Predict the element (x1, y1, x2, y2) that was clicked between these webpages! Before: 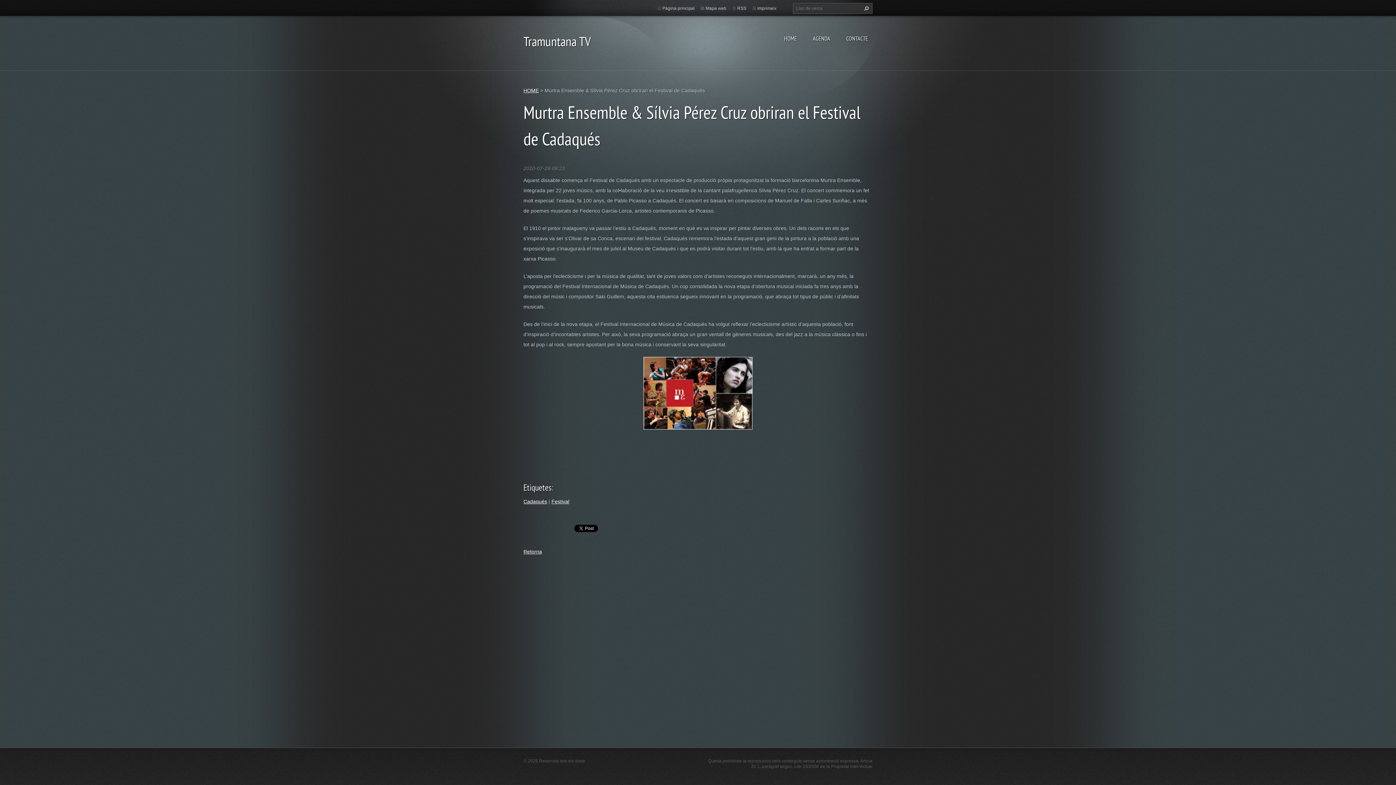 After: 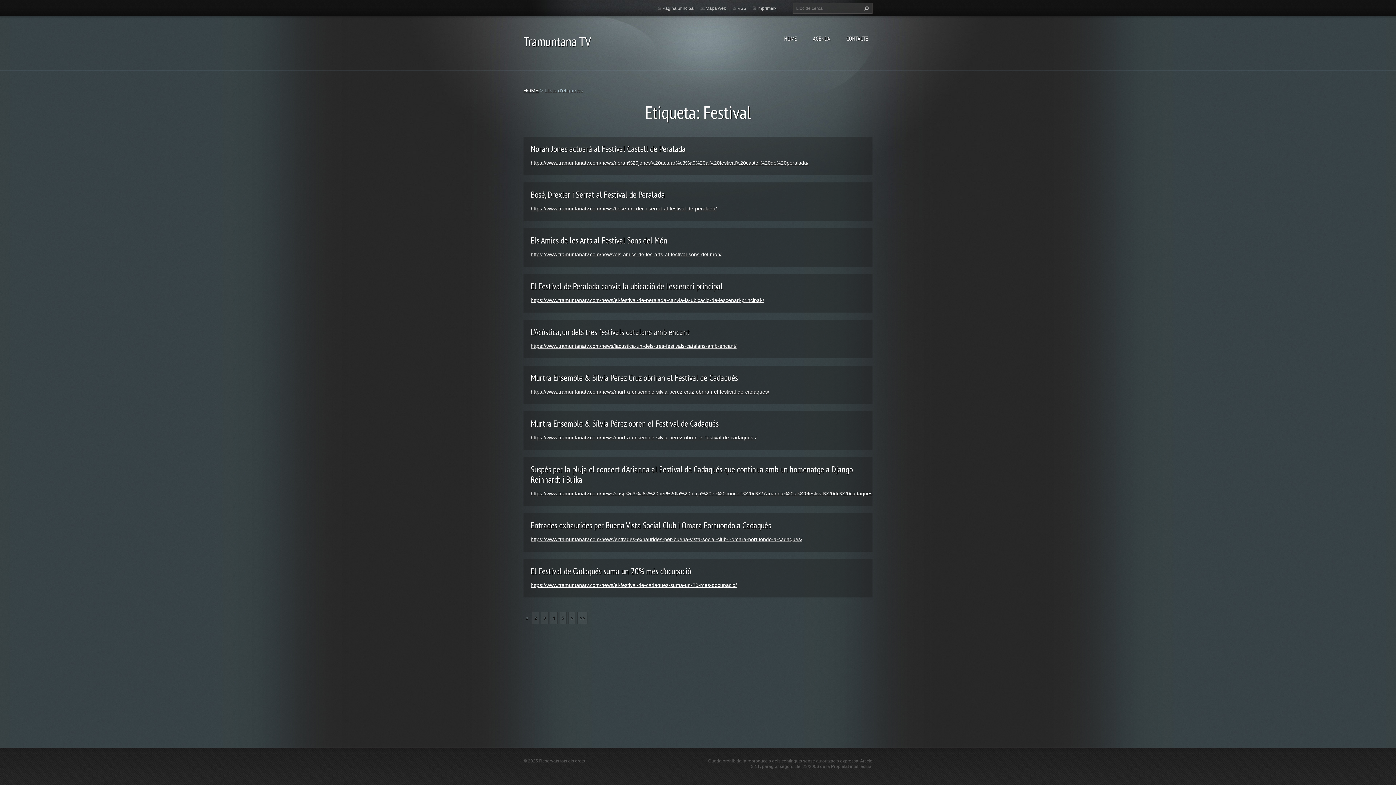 Action: bbox: (551, 498, 569, 504) label: Festival